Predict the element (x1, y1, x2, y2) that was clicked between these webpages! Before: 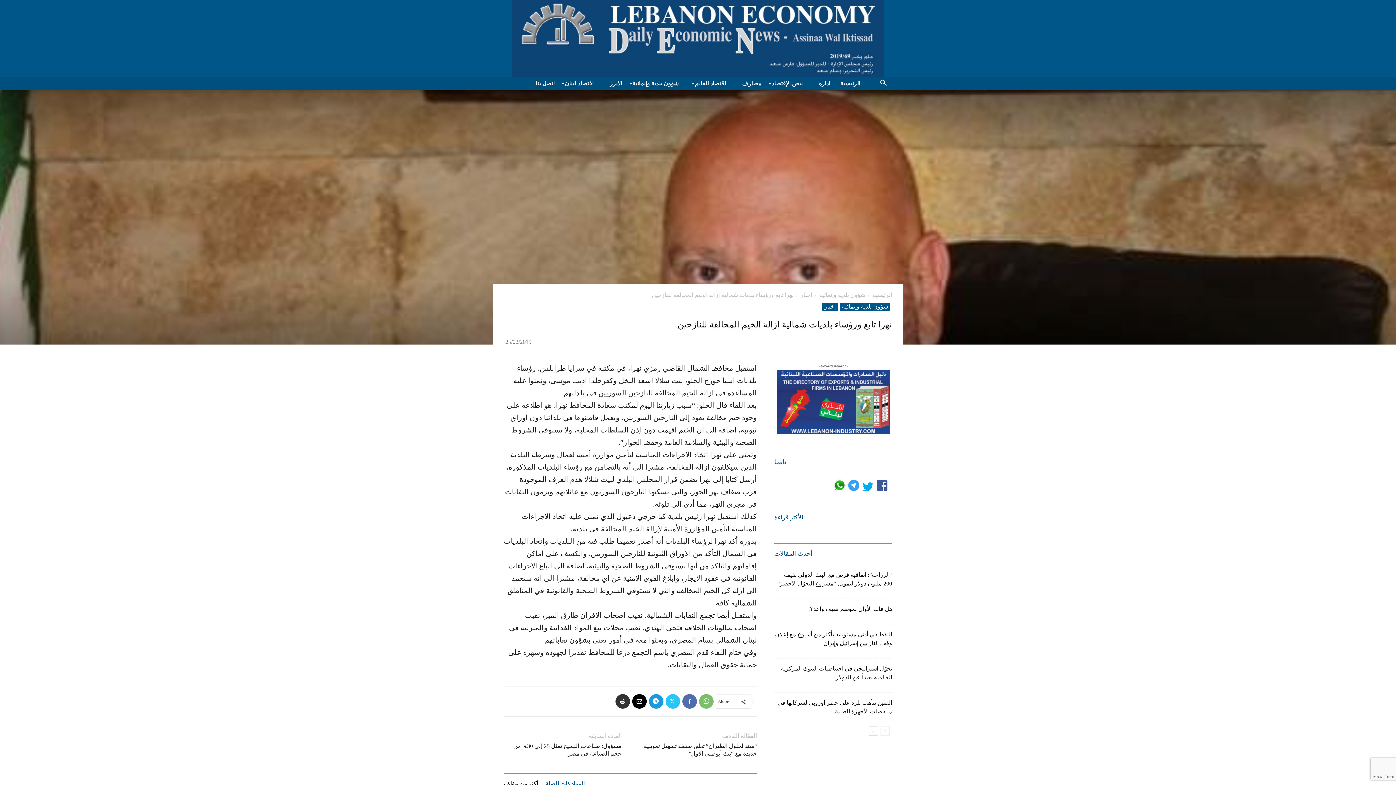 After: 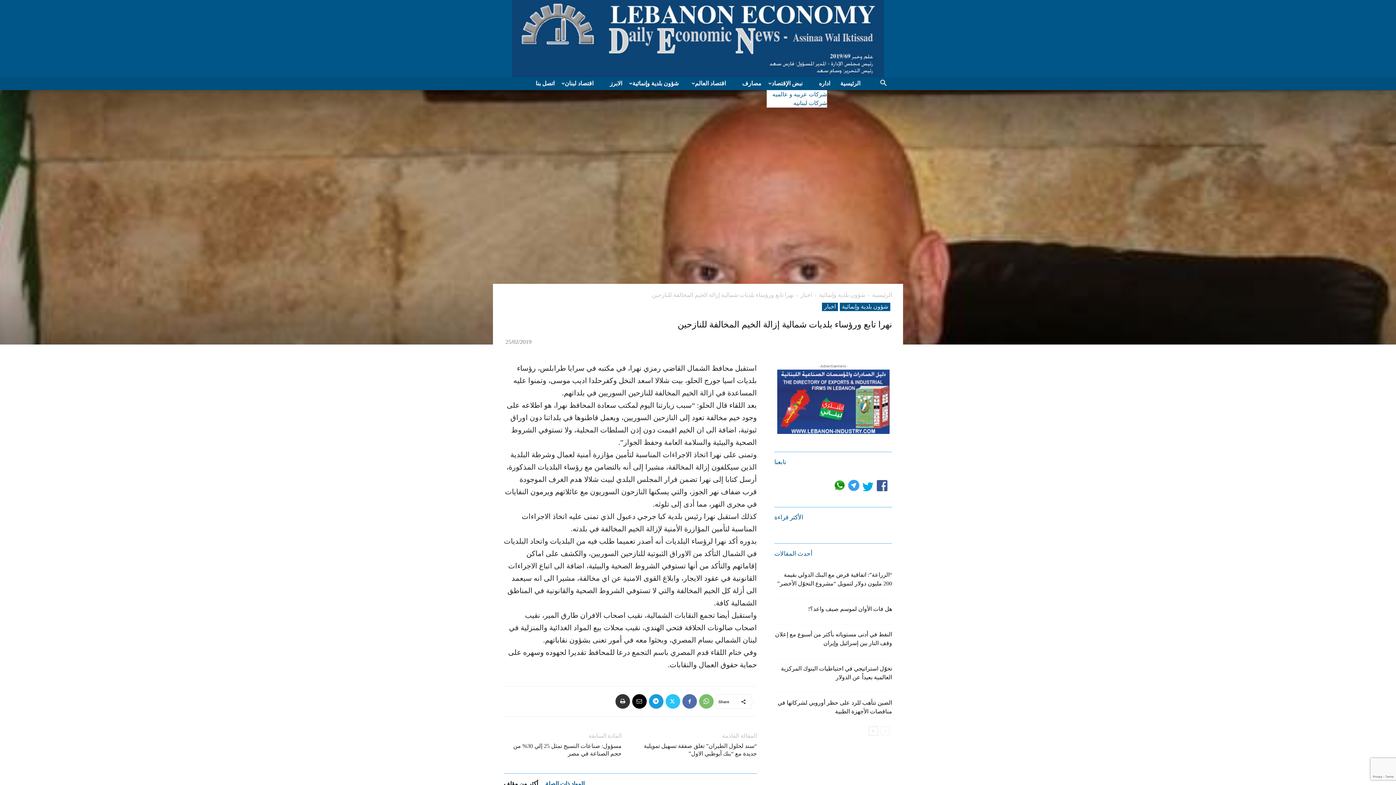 Action: label: نبض الإقتصاد bbox: (766, 80, 814, 86)